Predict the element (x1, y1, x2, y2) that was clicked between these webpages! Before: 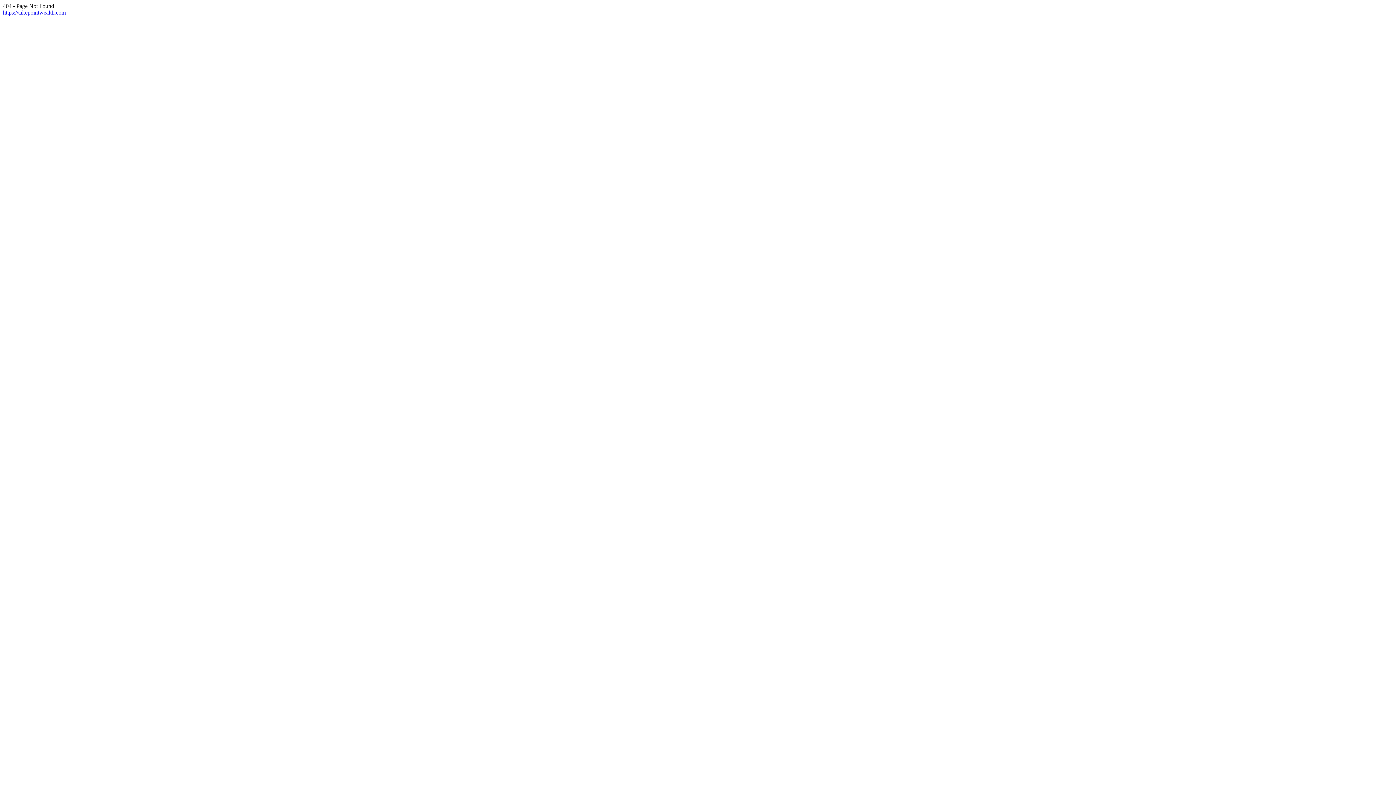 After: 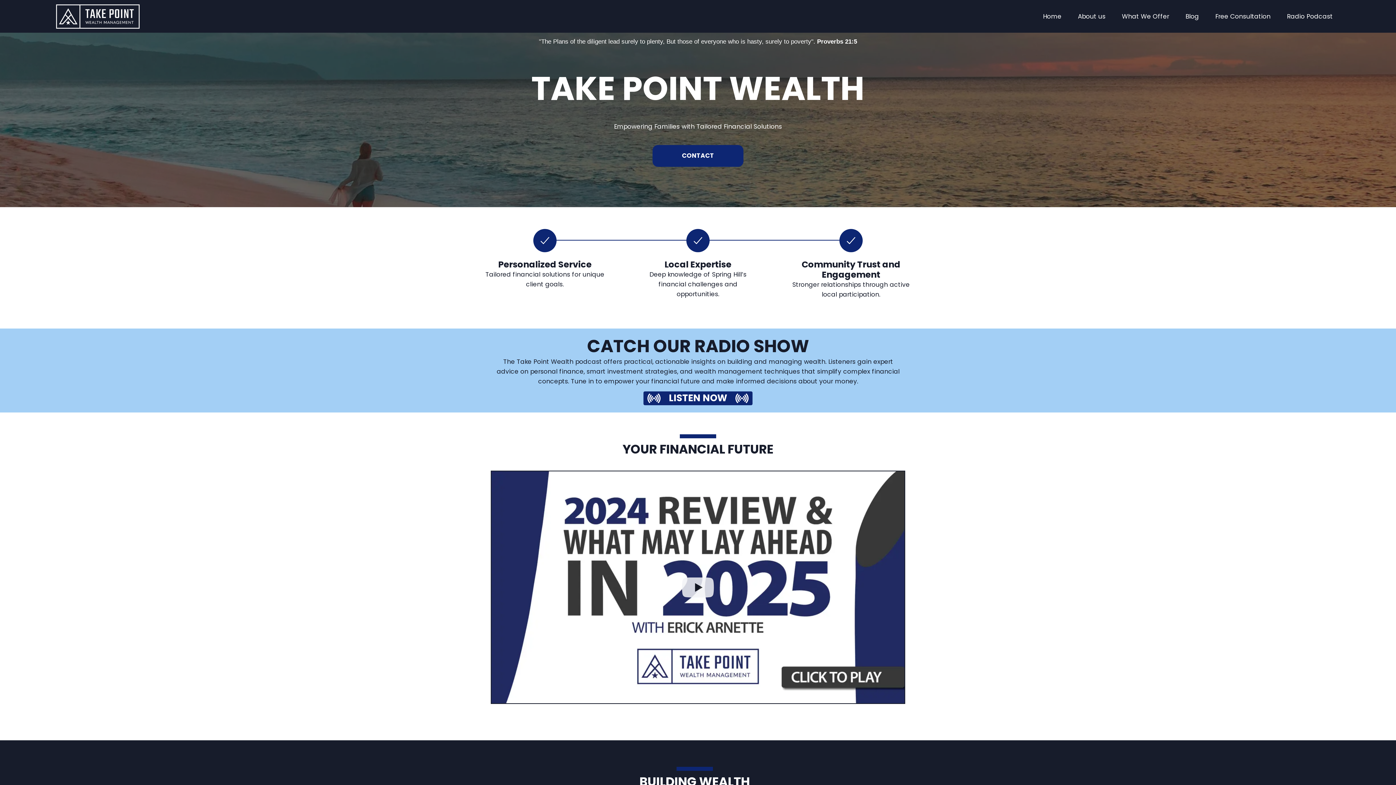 Action: bbox: (2, 9, 65, 15) label: https://takepointwealth.com